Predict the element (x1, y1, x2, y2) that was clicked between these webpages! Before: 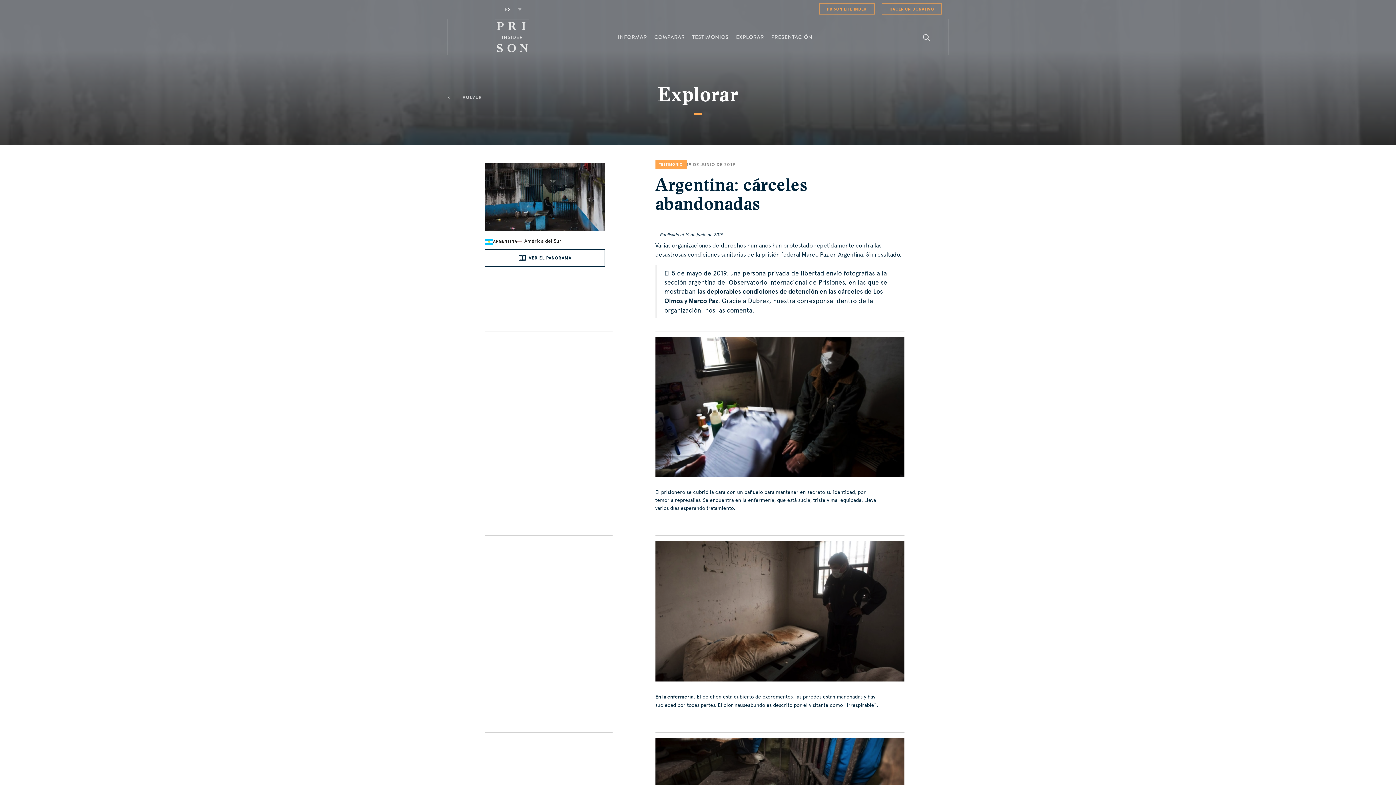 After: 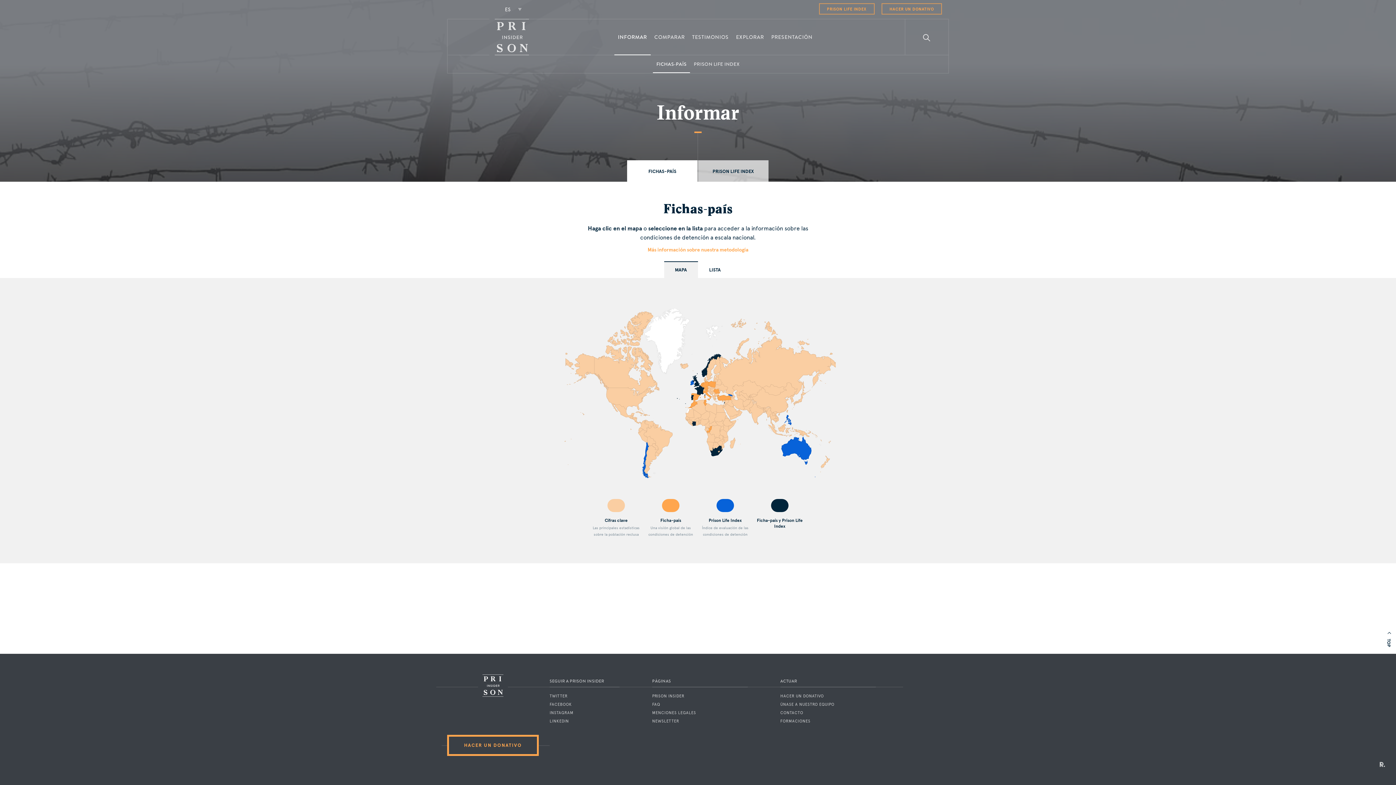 Action: bbox: (614, 18, 650, 55) label: INFORMAR